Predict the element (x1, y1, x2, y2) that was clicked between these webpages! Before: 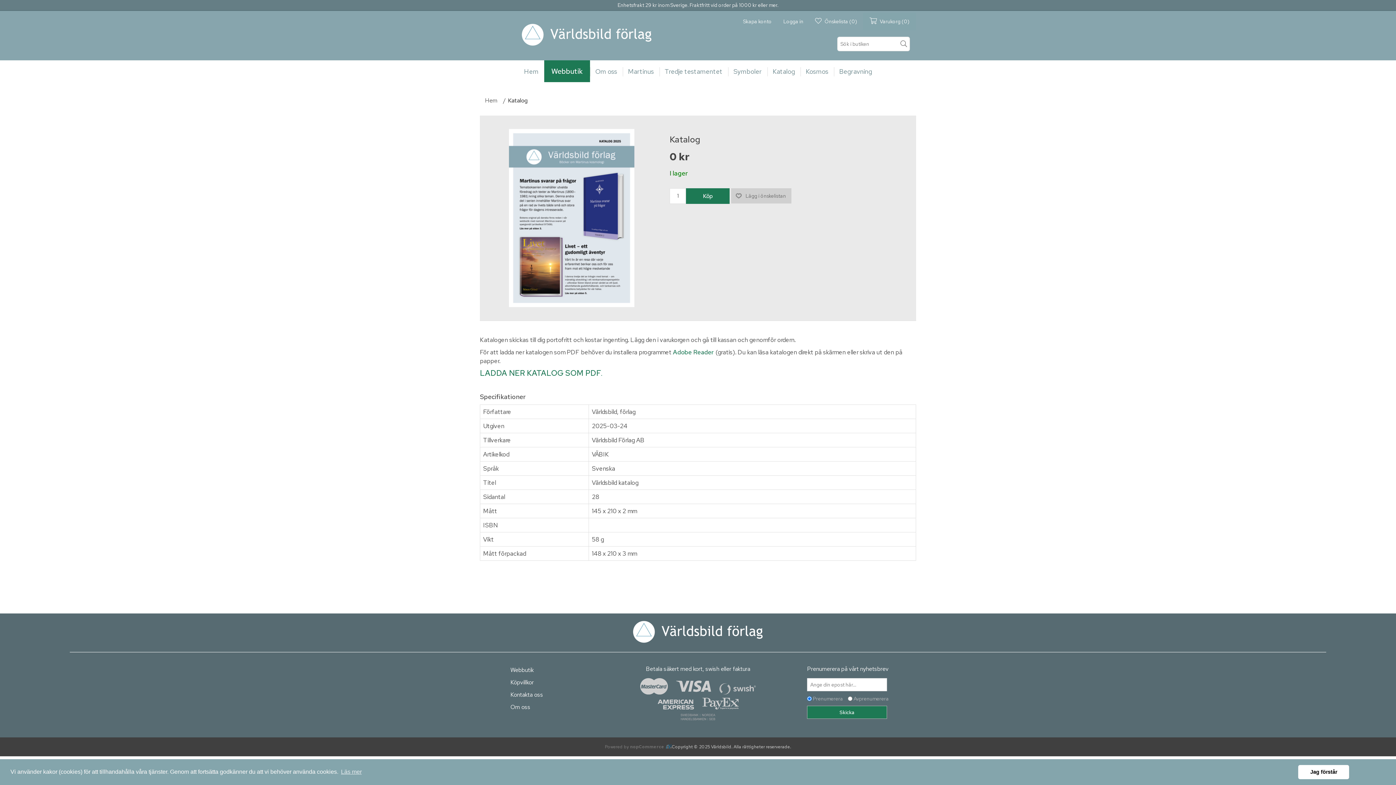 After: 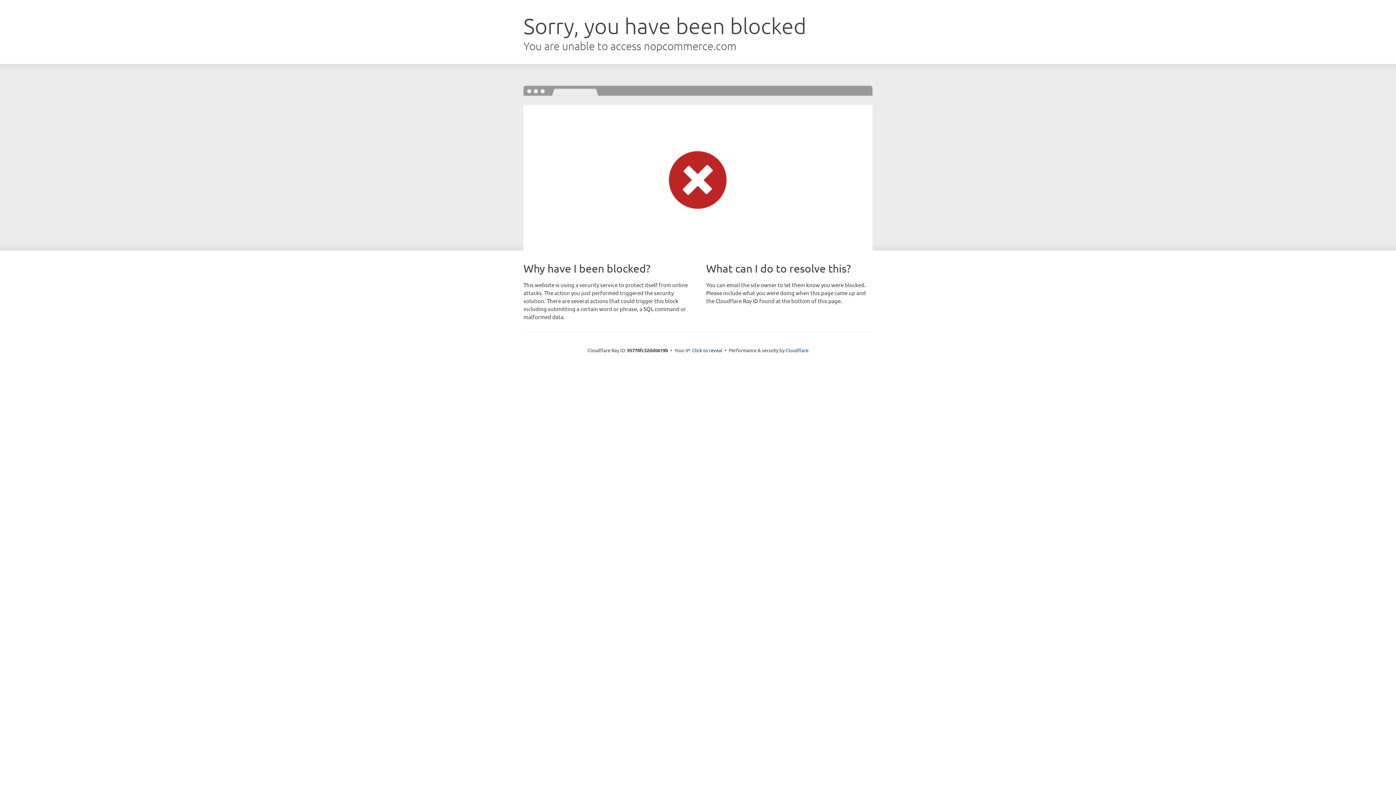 Action: label: nopCommerce bbox: (630, 744, 664, 750)